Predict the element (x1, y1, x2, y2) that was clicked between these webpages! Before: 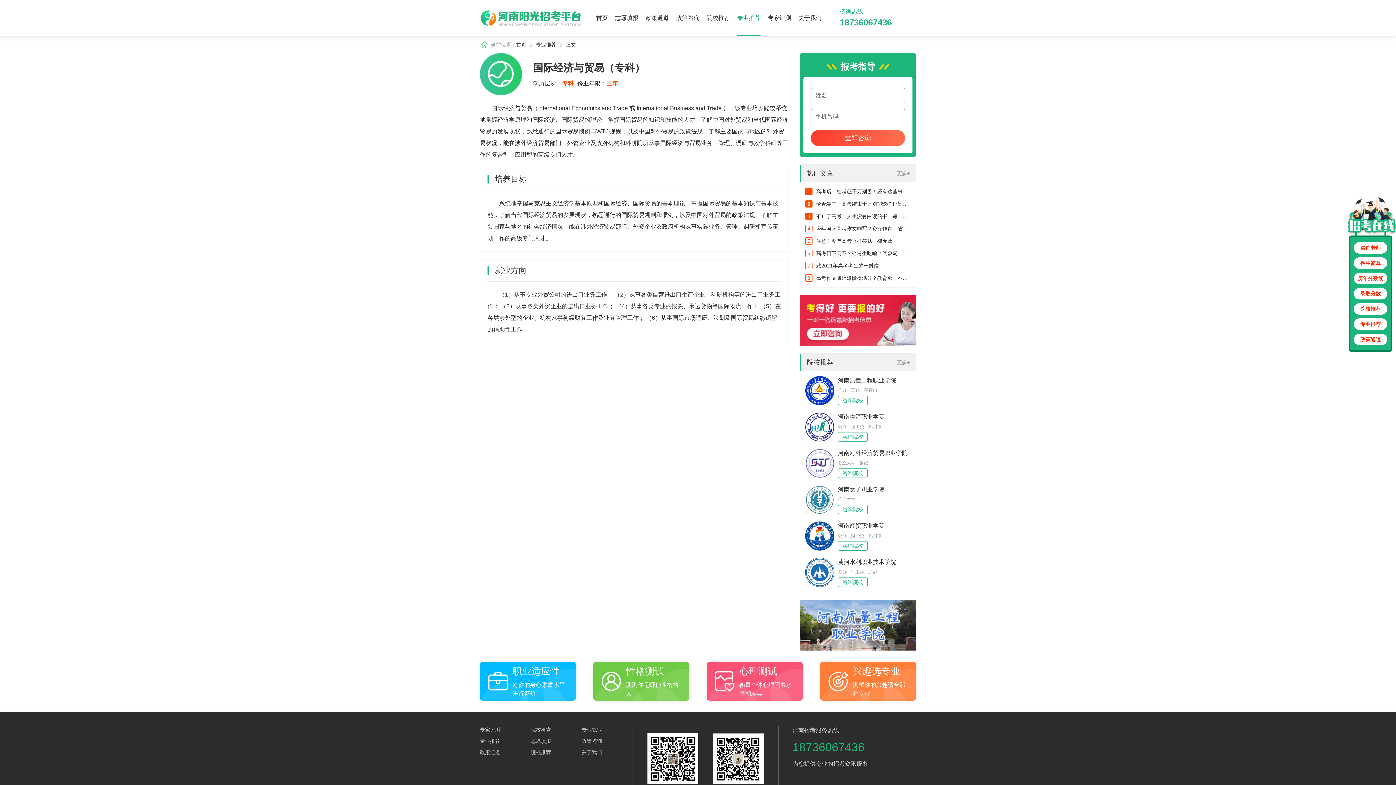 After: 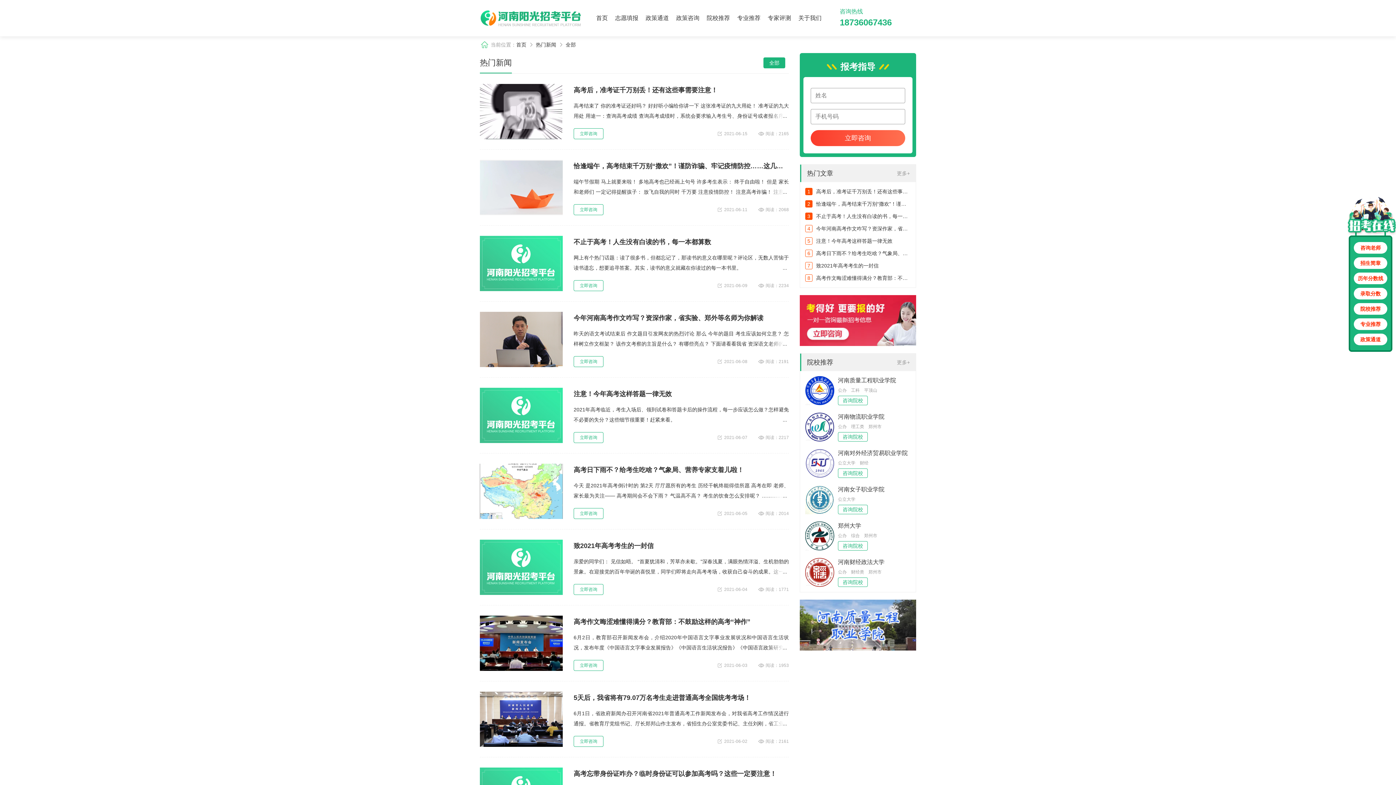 Action: bbox: (801, 164, 833, 182) label: 热门文章